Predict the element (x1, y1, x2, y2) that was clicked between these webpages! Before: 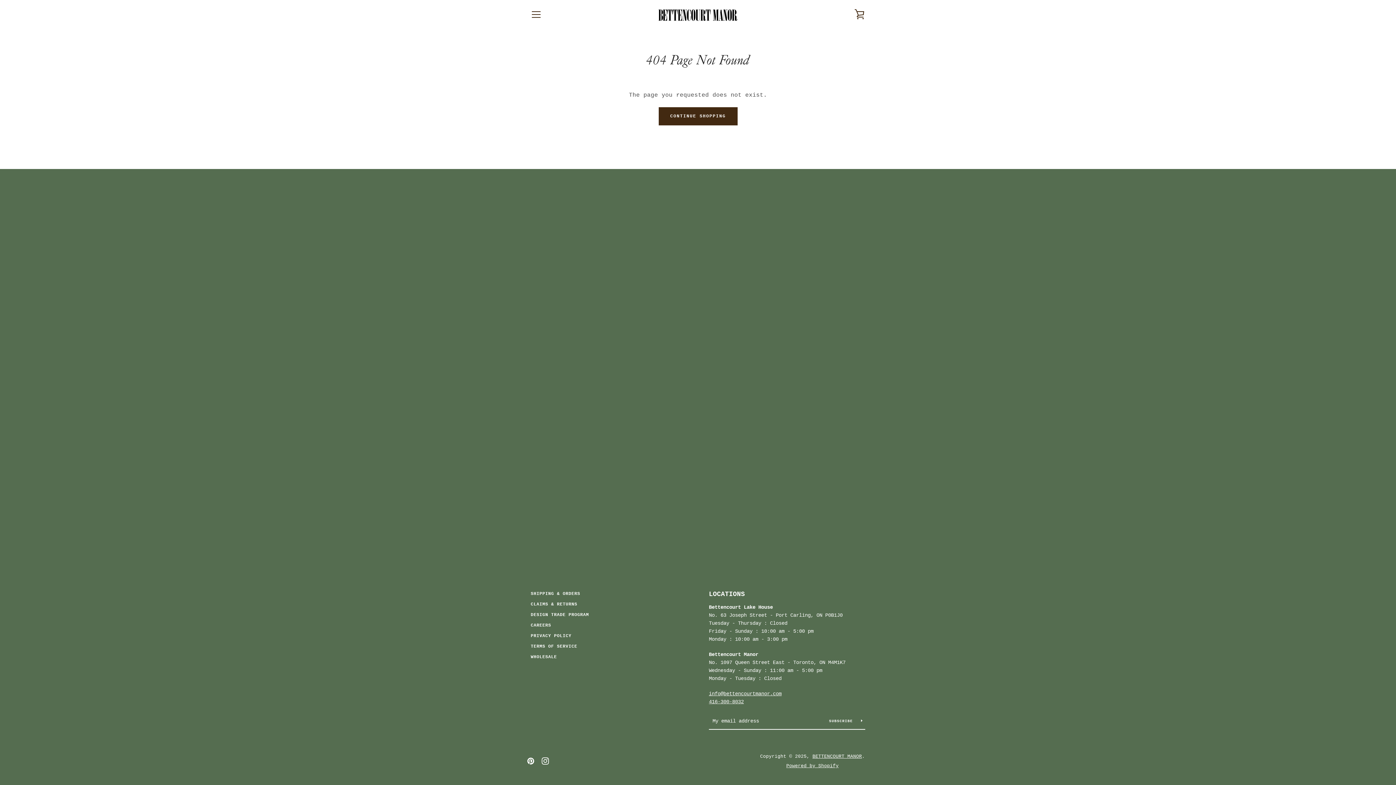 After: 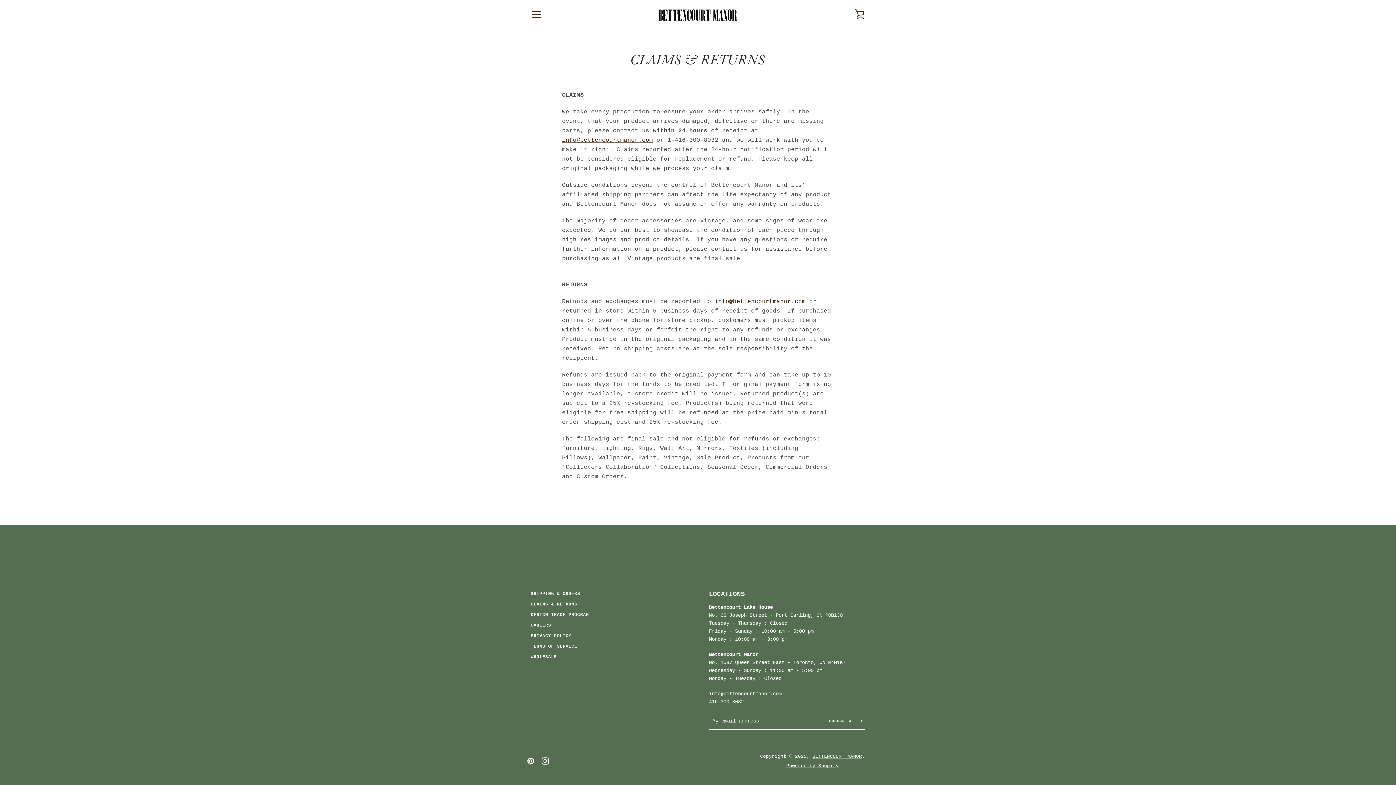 Action: bbox: (530, 602, 577, 607) label: CLAIMS & RETURNS